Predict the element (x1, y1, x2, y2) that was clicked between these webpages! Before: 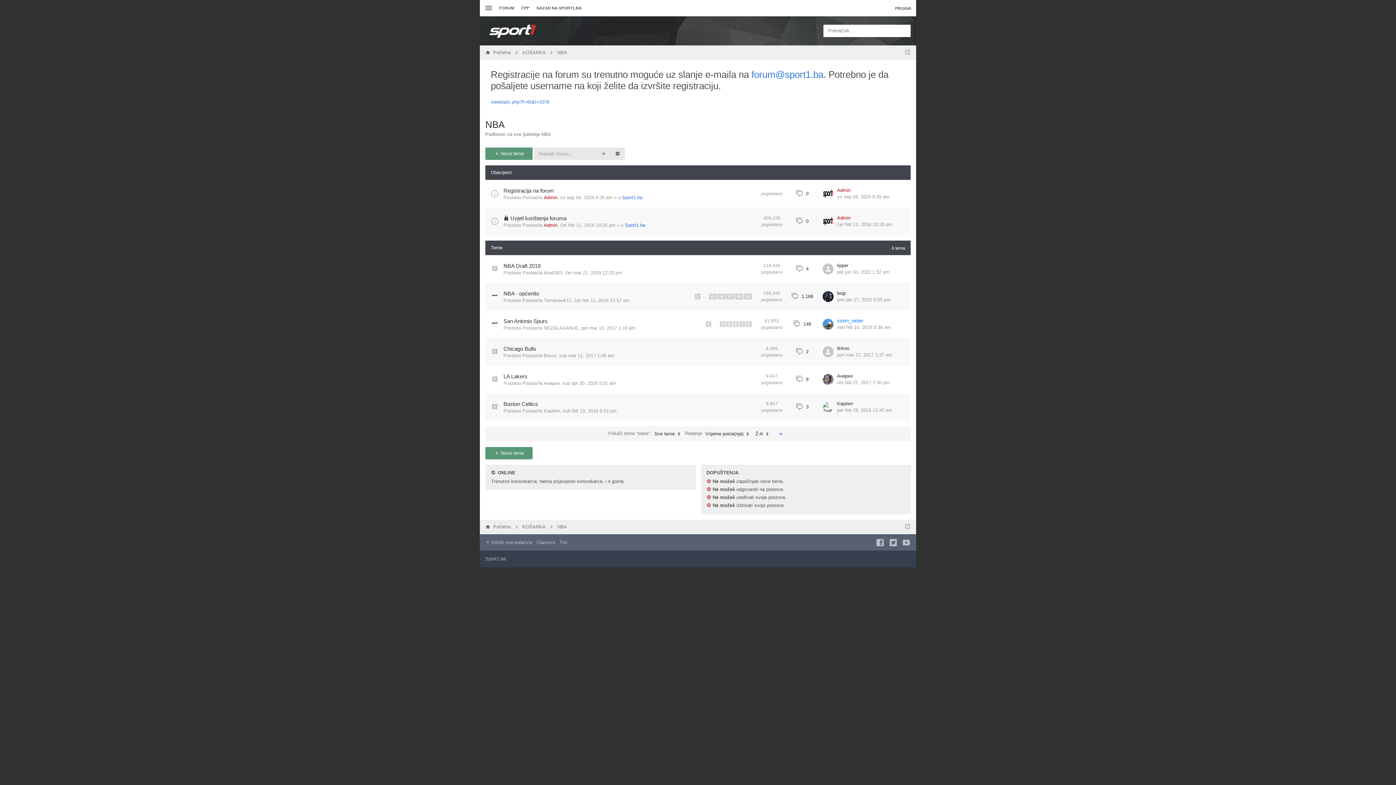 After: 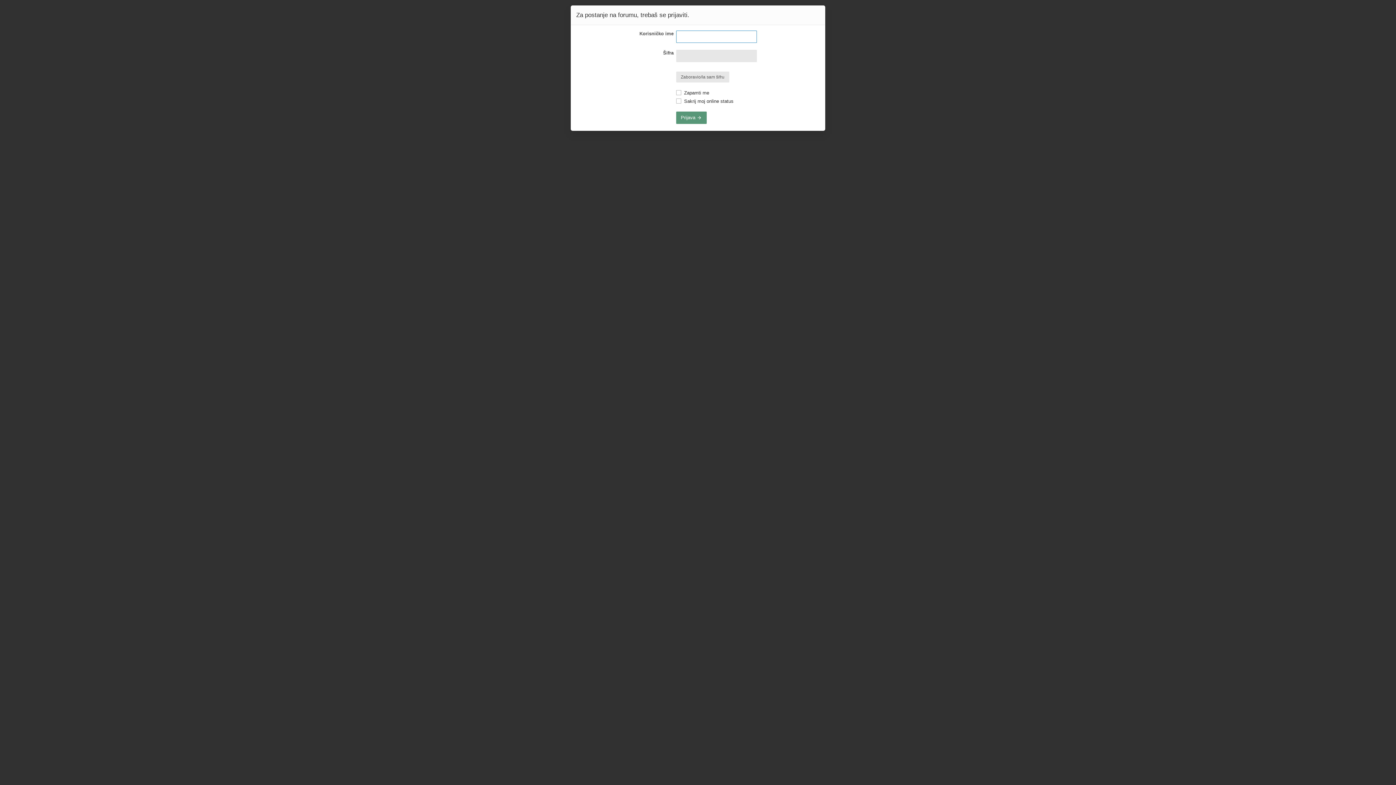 Action: bbox: (485, 147, 532, 160) label:  Nova tema